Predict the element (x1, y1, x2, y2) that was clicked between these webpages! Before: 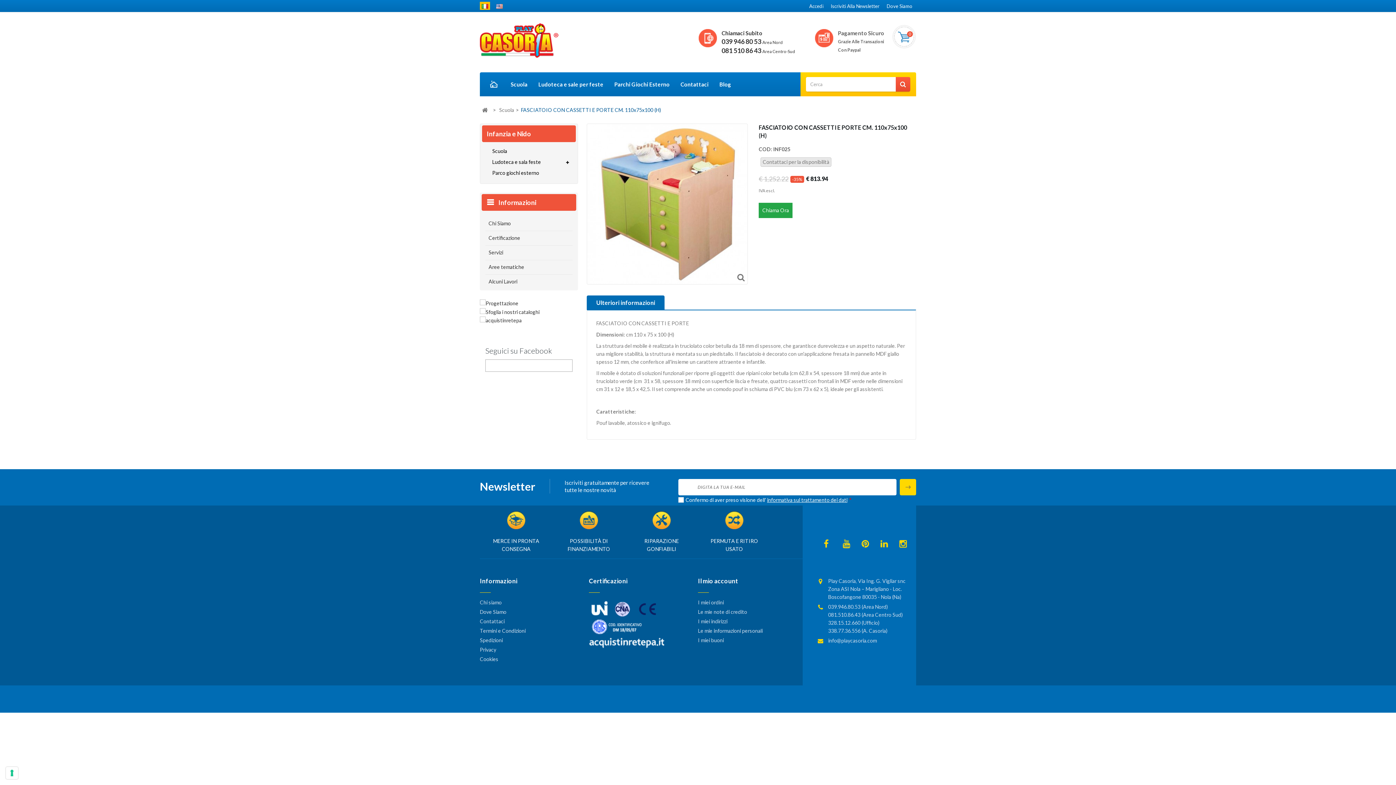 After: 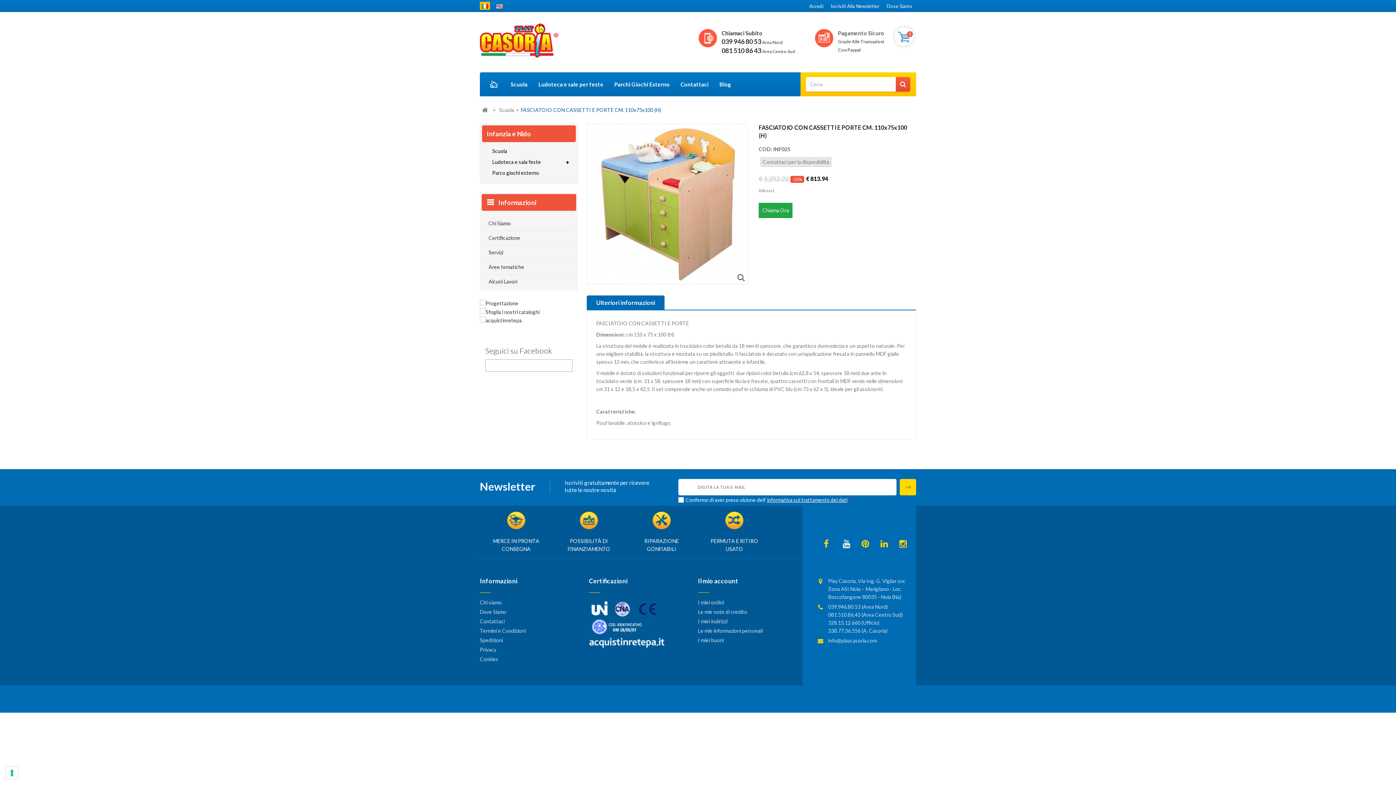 Action: bbox: (842, 537, 850, 548)